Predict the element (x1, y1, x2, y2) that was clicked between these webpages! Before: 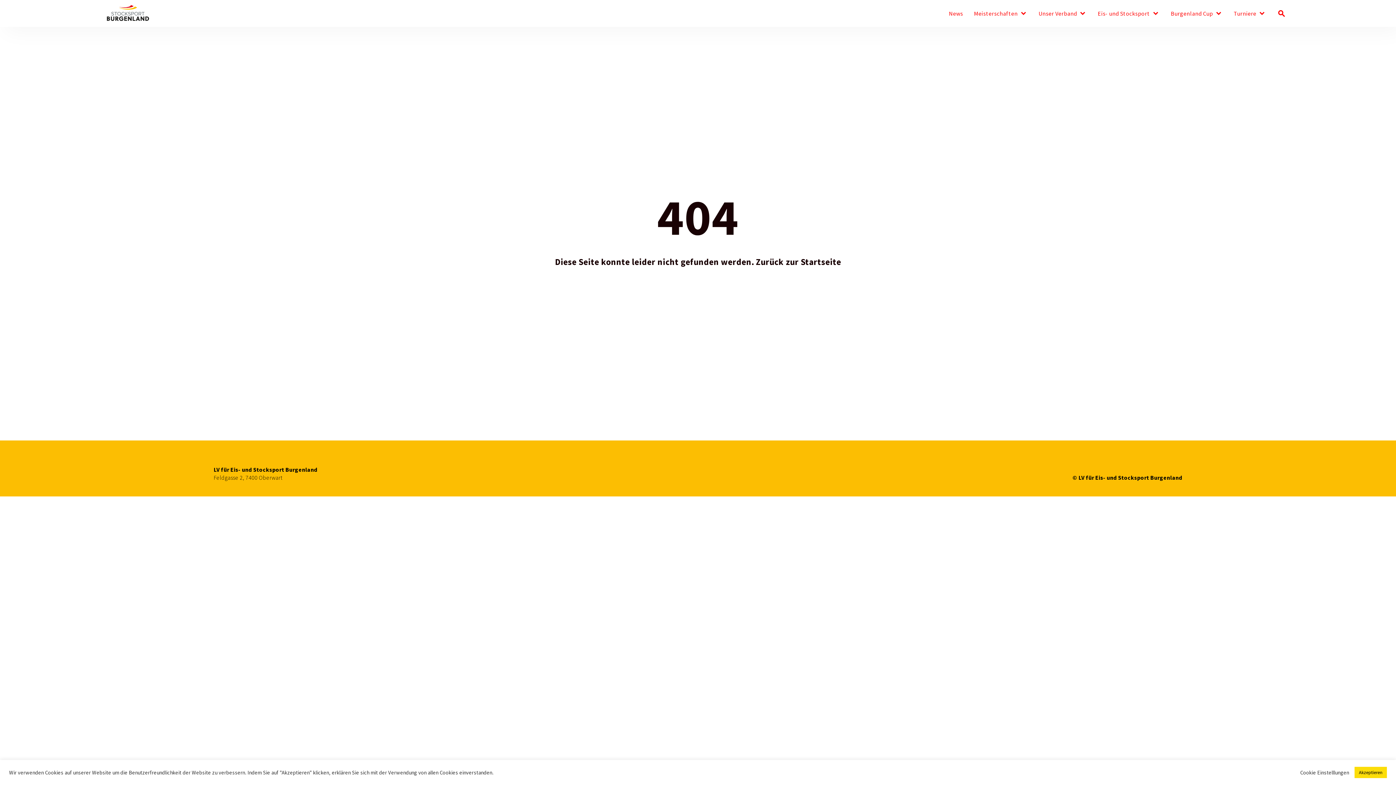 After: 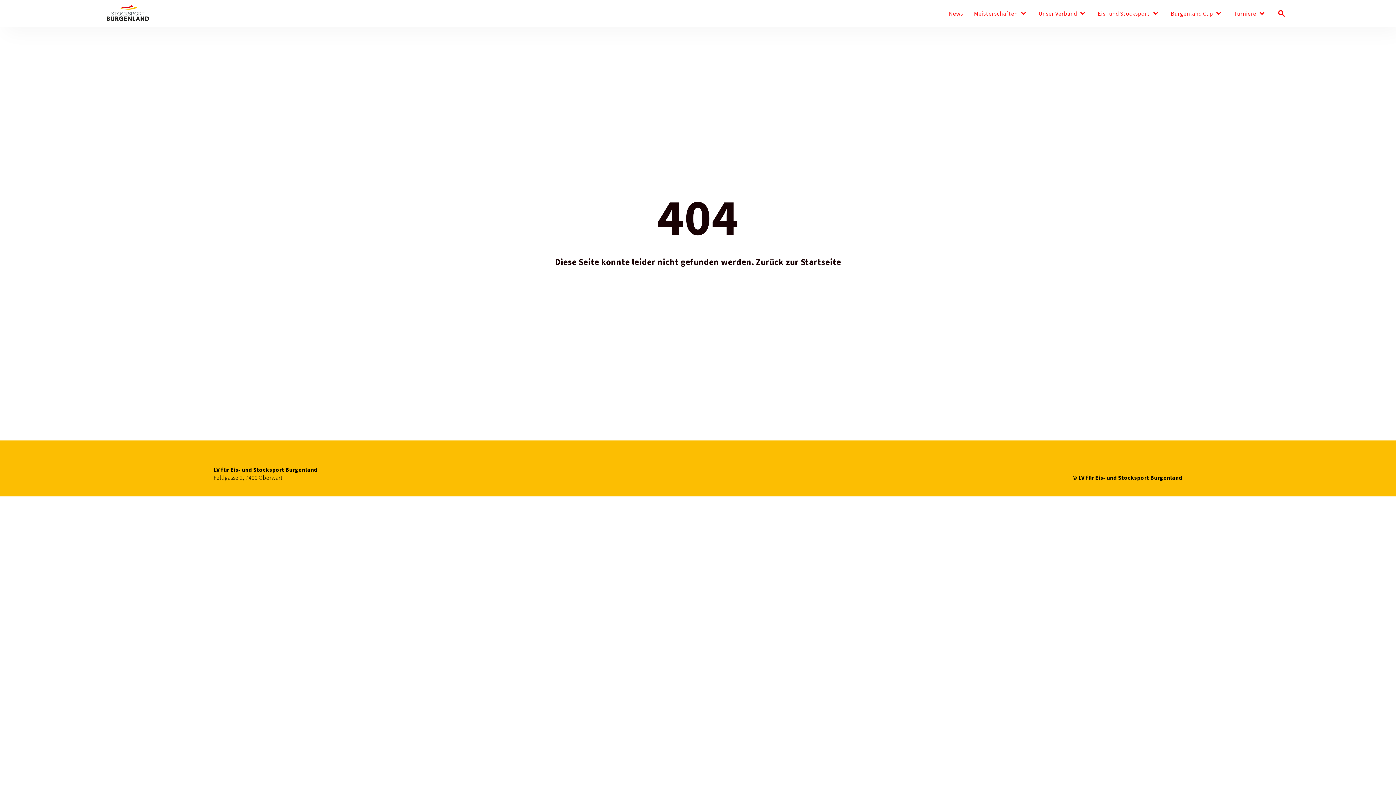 Action: bbox: (1354, 767, 1387, 778) label: Akzeptieren